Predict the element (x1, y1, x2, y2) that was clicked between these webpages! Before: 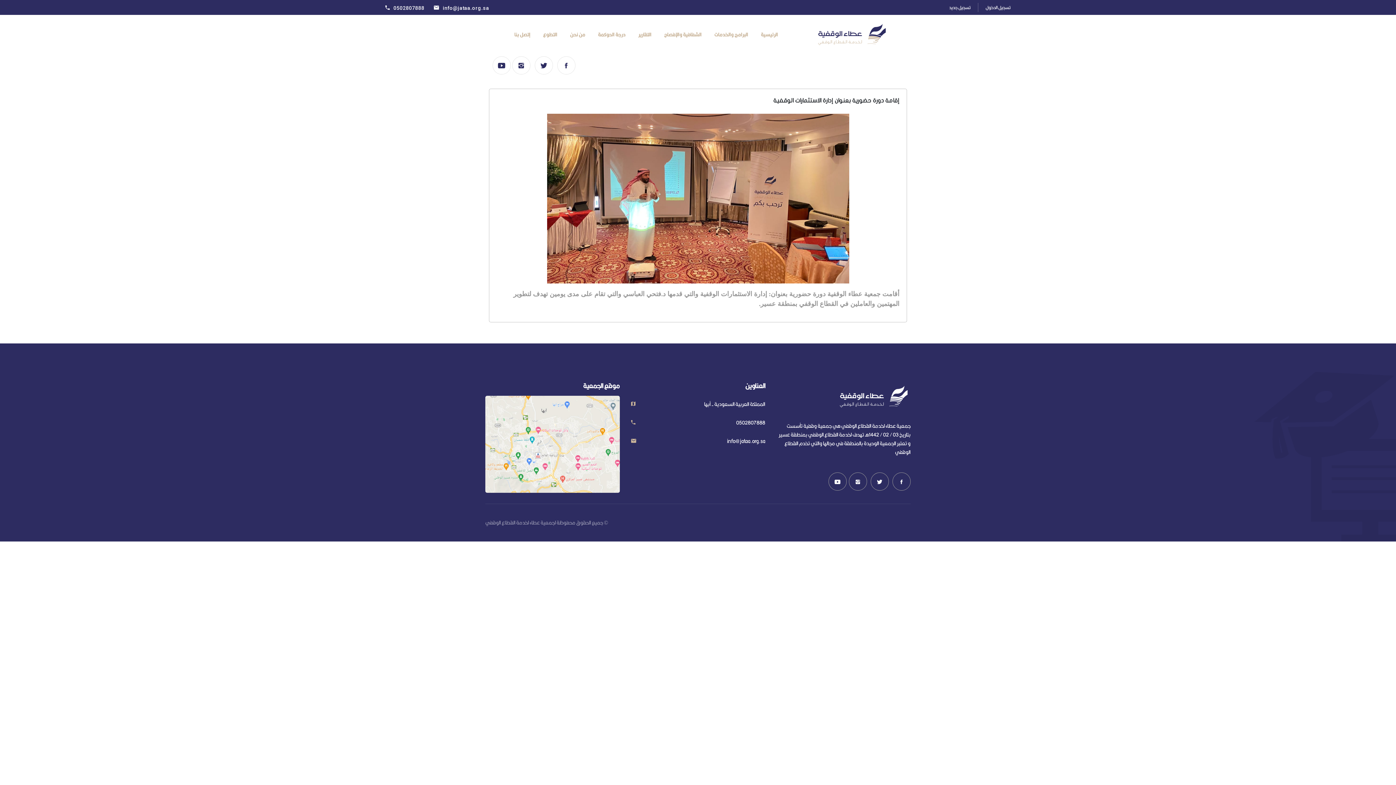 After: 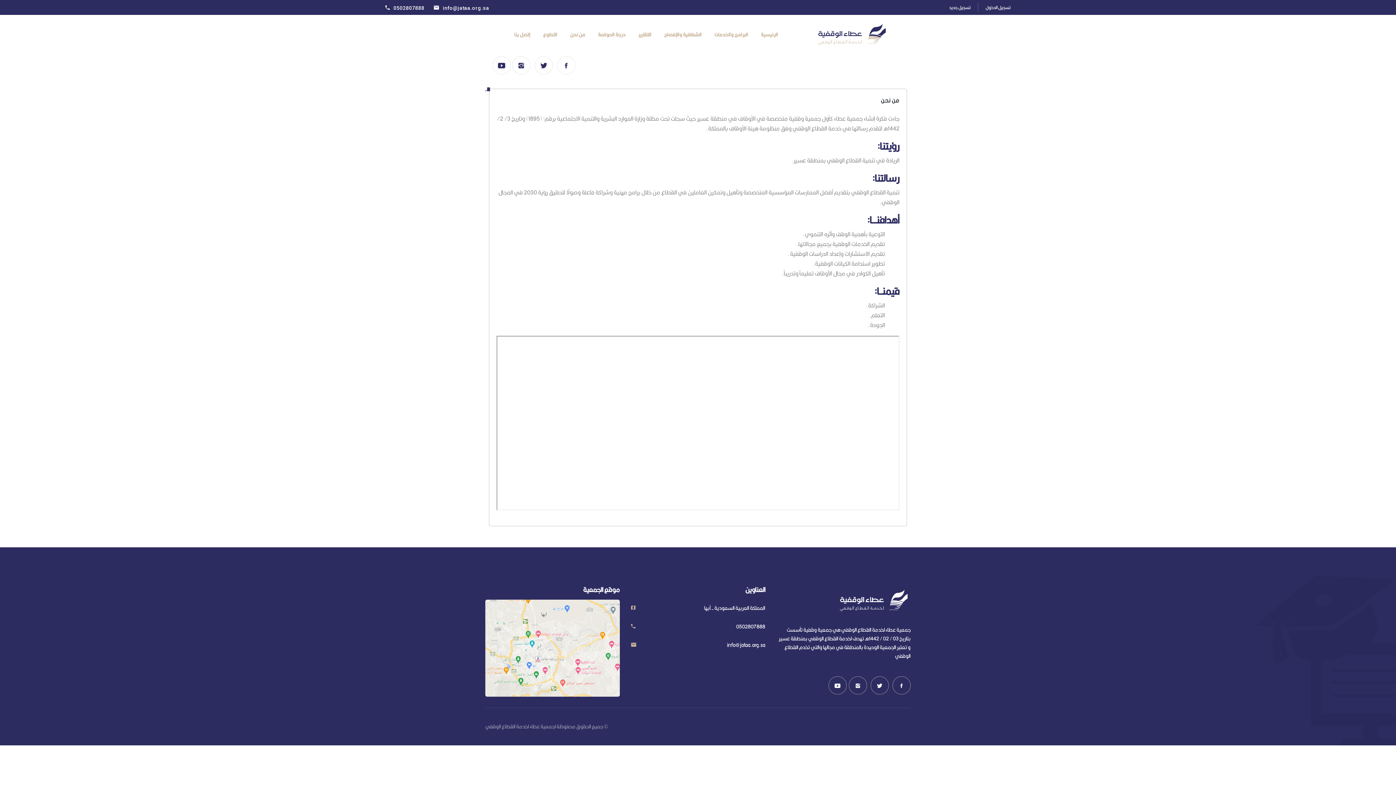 Action: bbox: (570, 30, 585, 38) label: من نحن